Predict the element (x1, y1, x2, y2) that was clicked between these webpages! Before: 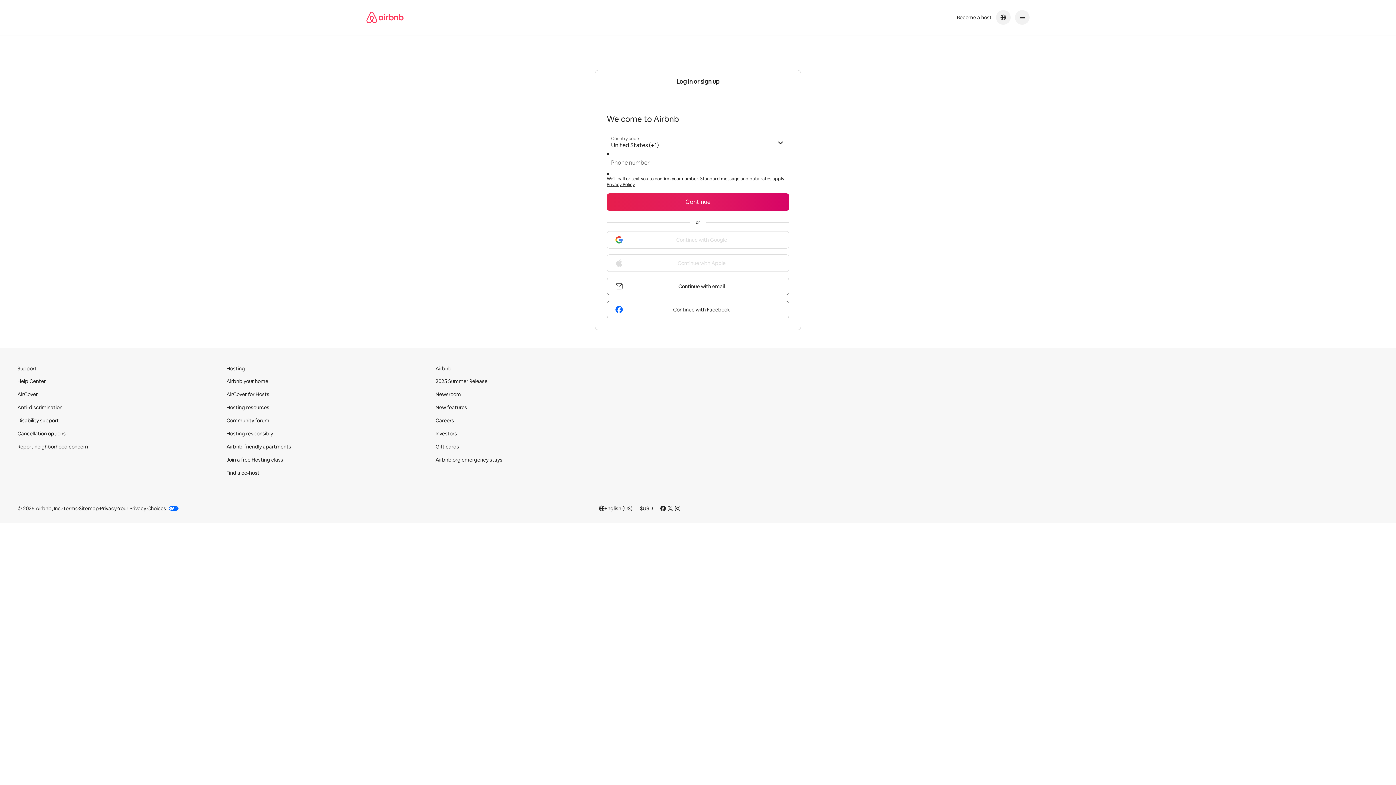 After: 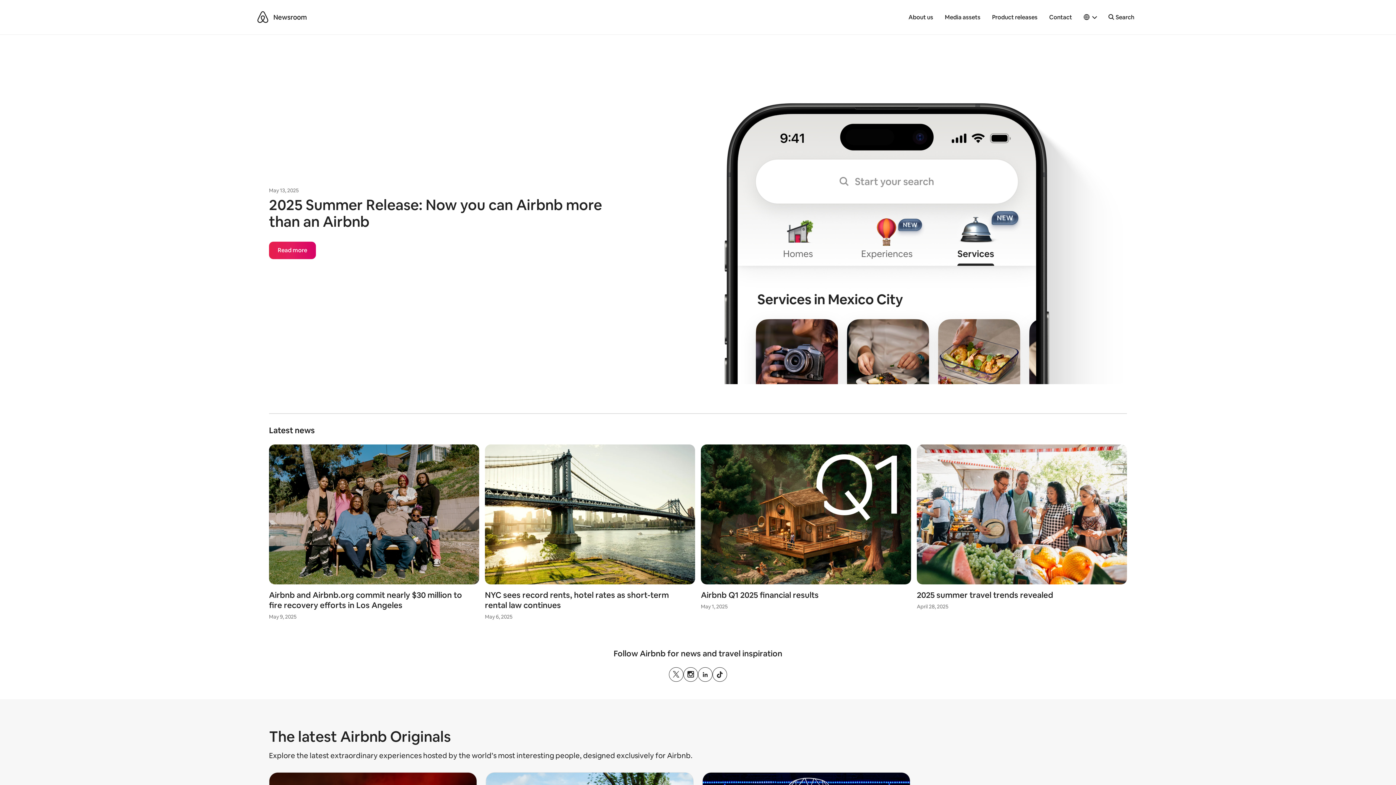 Action: label: Newsroom bbox: (435, 391, 461, 397)